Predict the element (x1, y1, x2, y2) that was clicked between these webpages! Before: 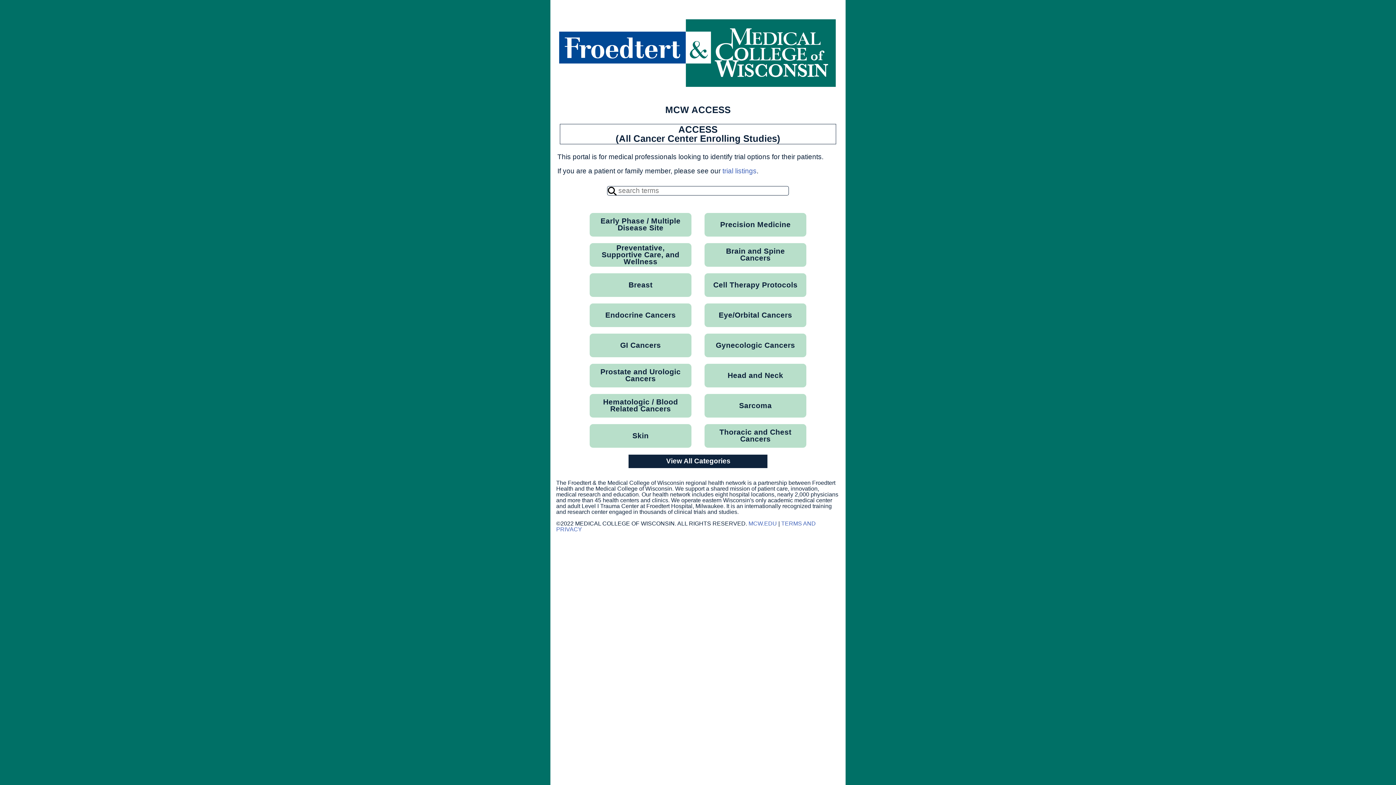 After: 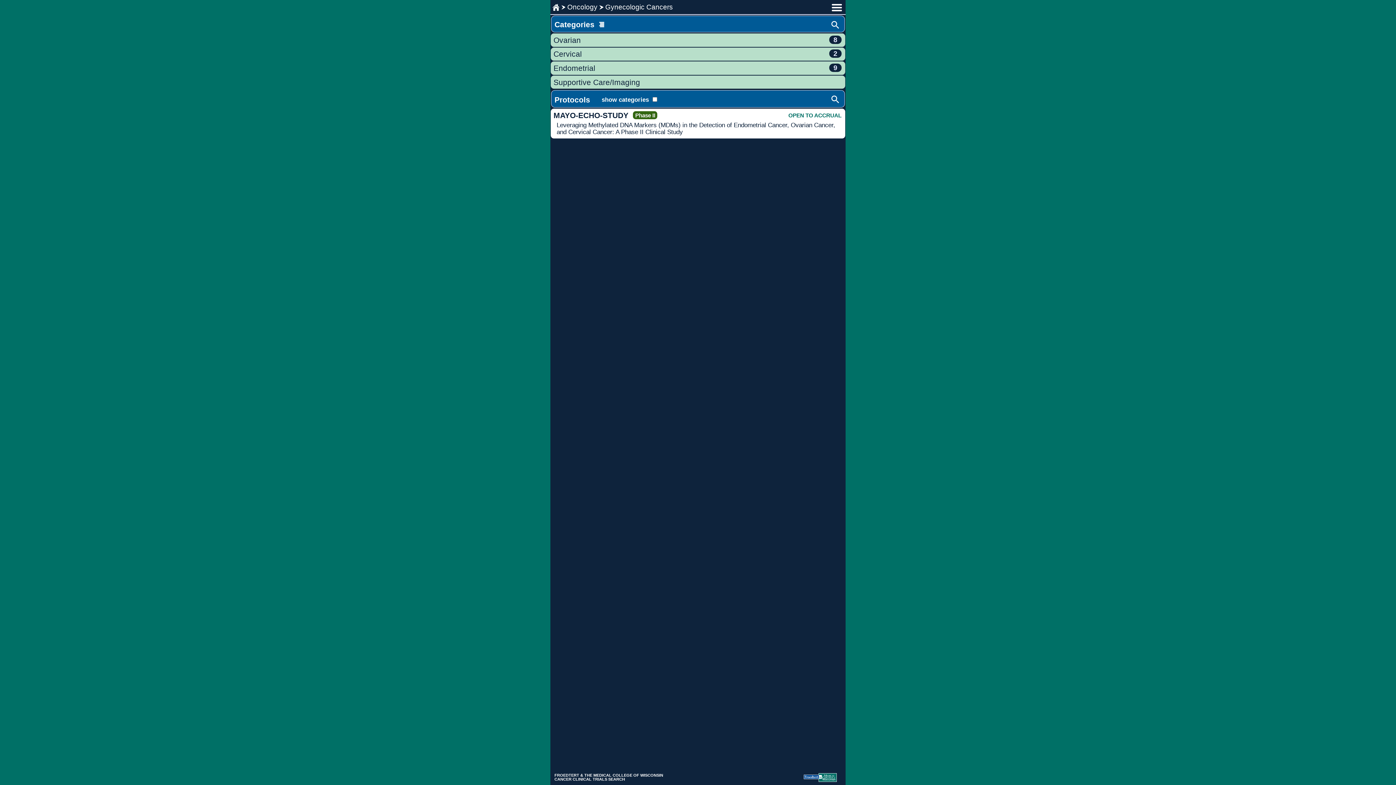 Action: bbox: (716, 341, 795, 349) label: Gynecologic Cancers